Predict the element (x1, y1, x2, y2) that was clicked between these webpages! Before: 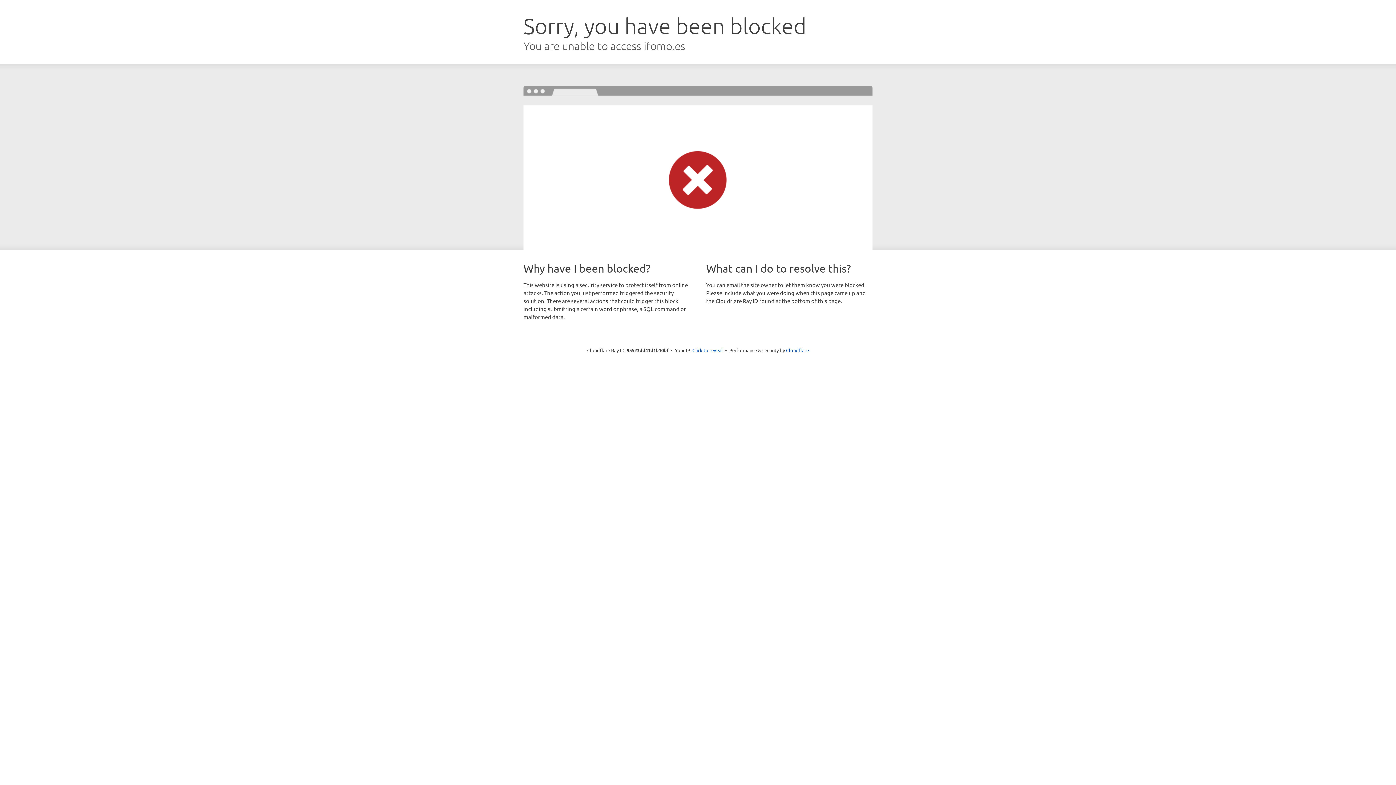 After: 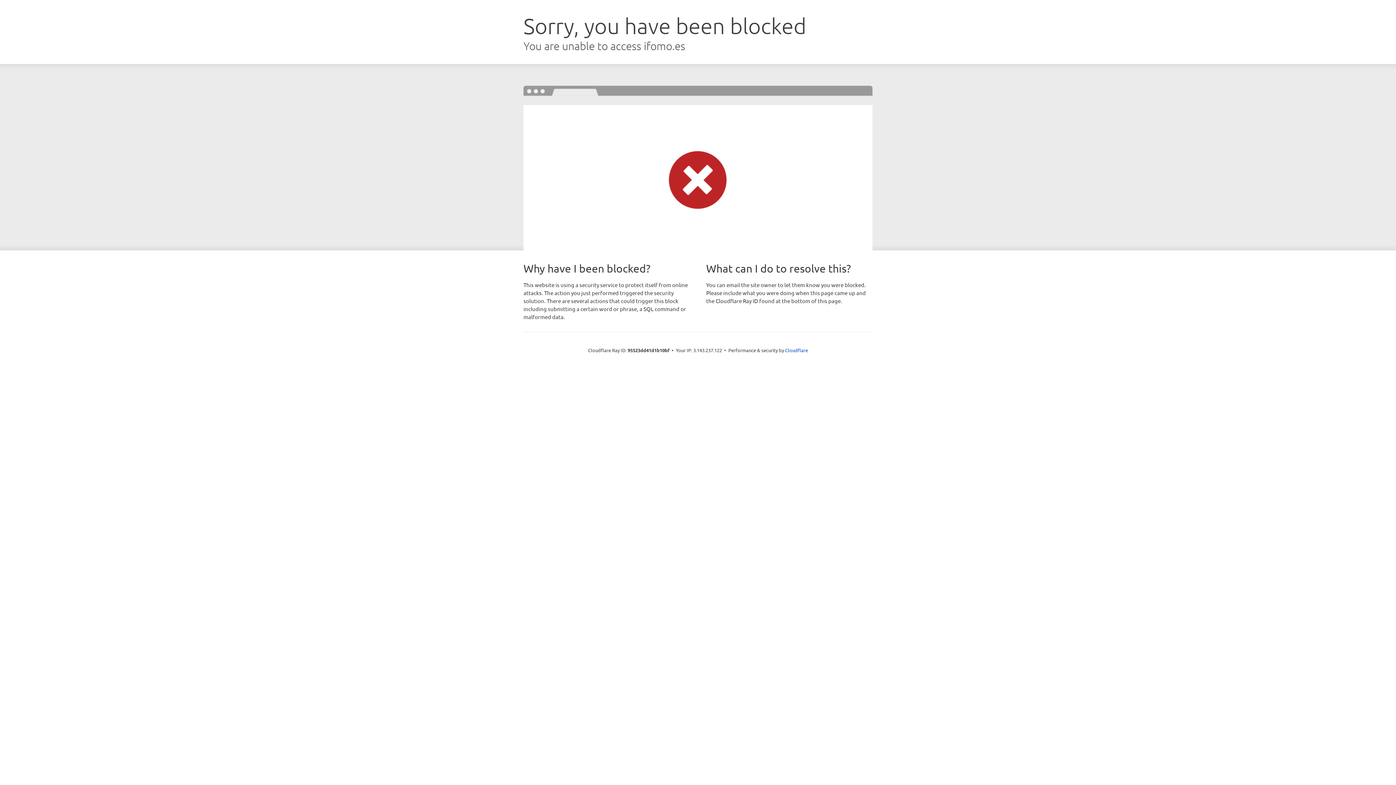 Action: label: Click to reveal bbox: (692, 346, 723, 353)